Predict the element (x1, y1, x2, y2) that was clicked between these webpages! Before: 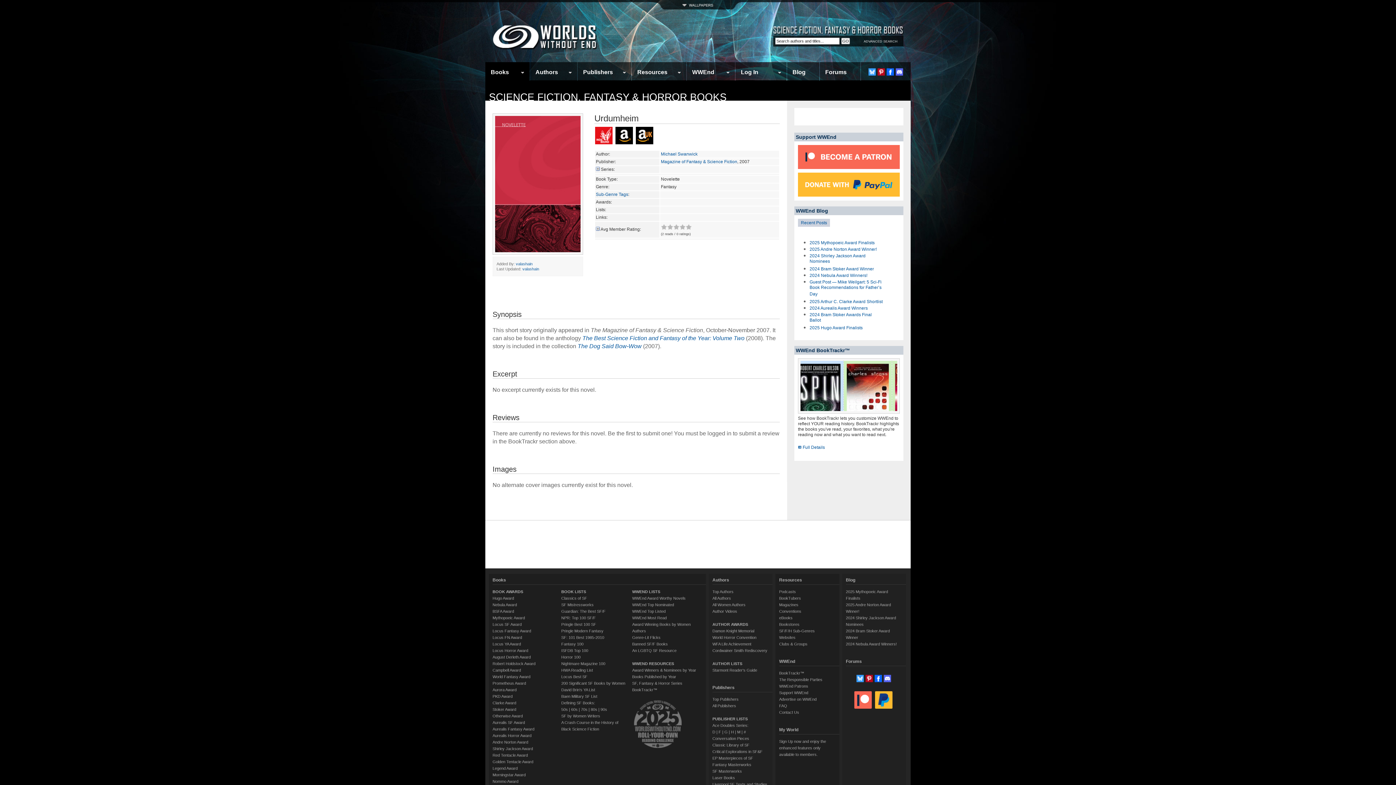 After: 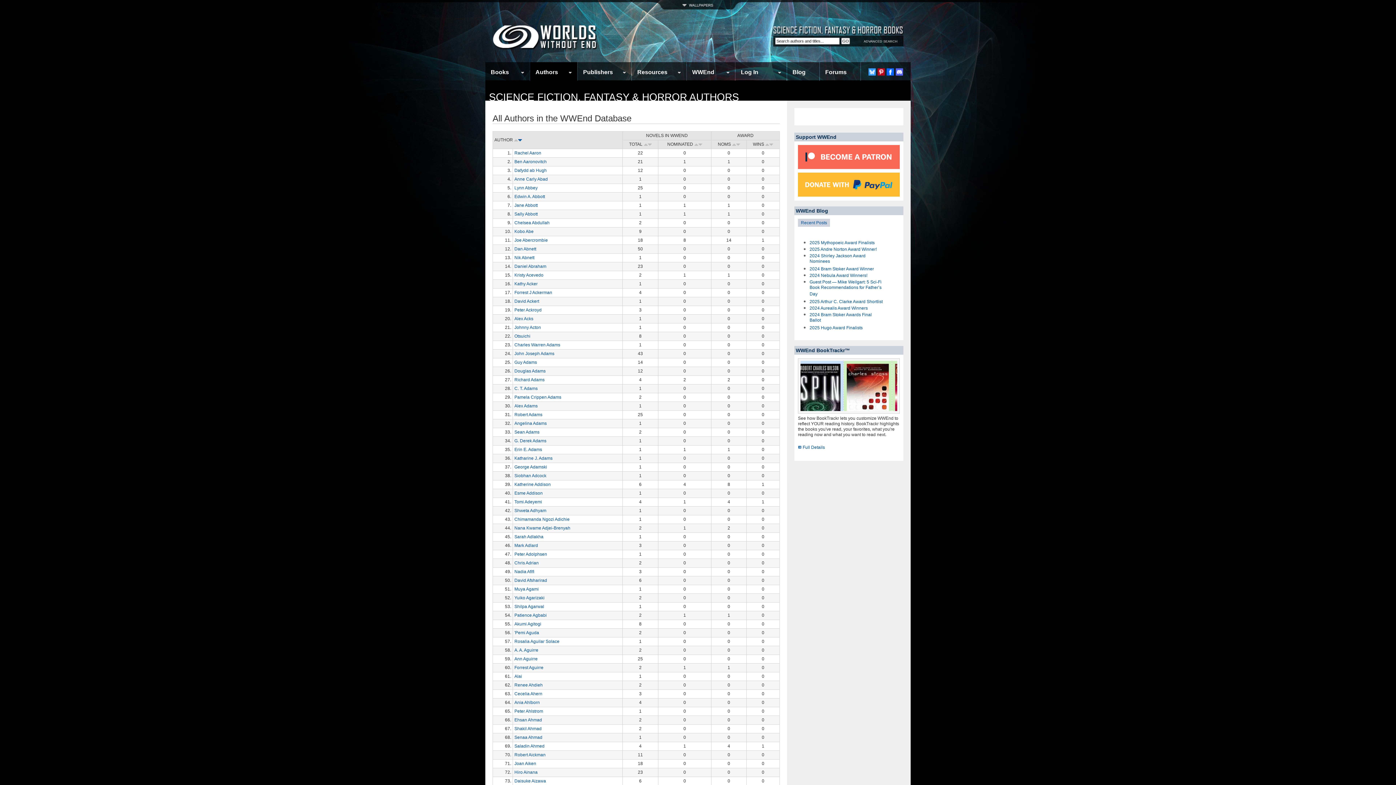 Action: label: All Authors bbox: (712, 596, 731, 600)